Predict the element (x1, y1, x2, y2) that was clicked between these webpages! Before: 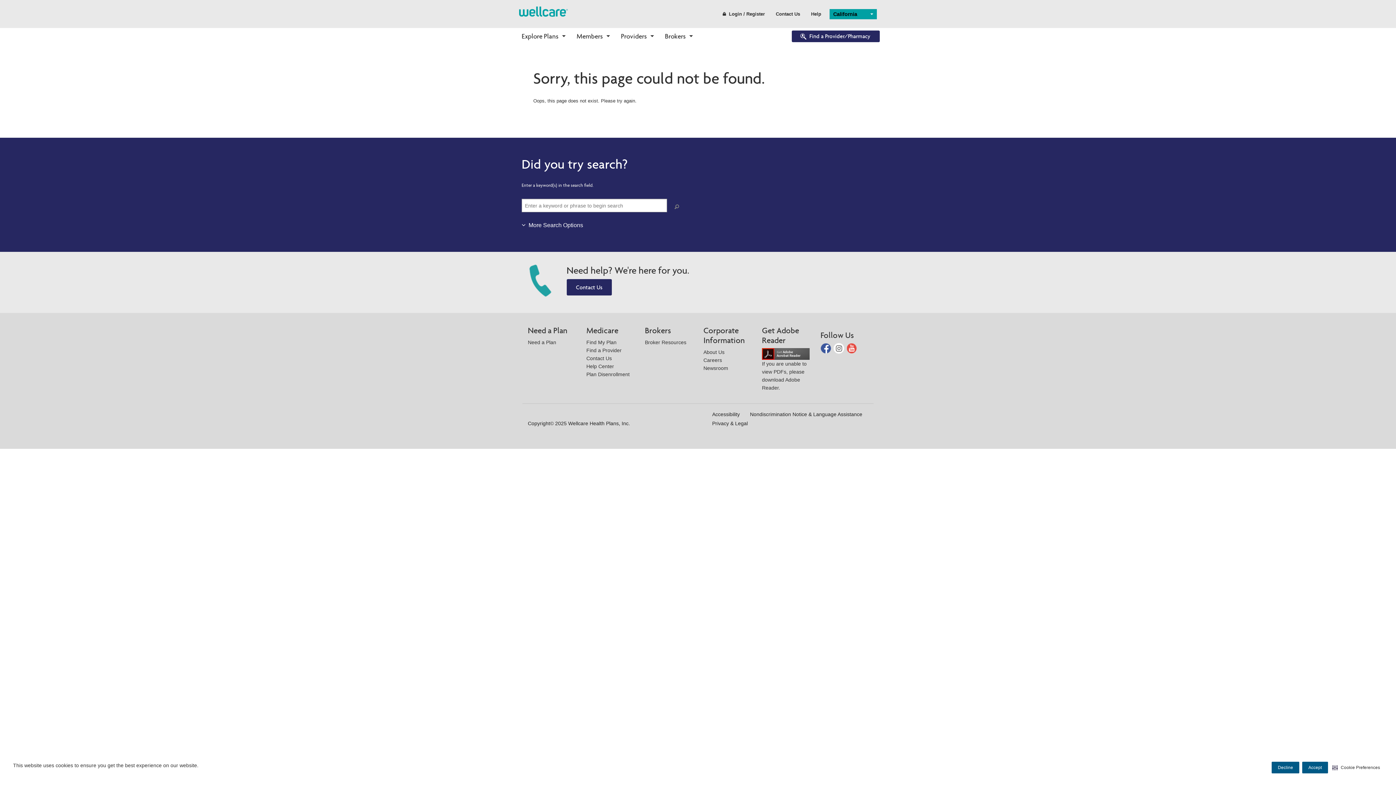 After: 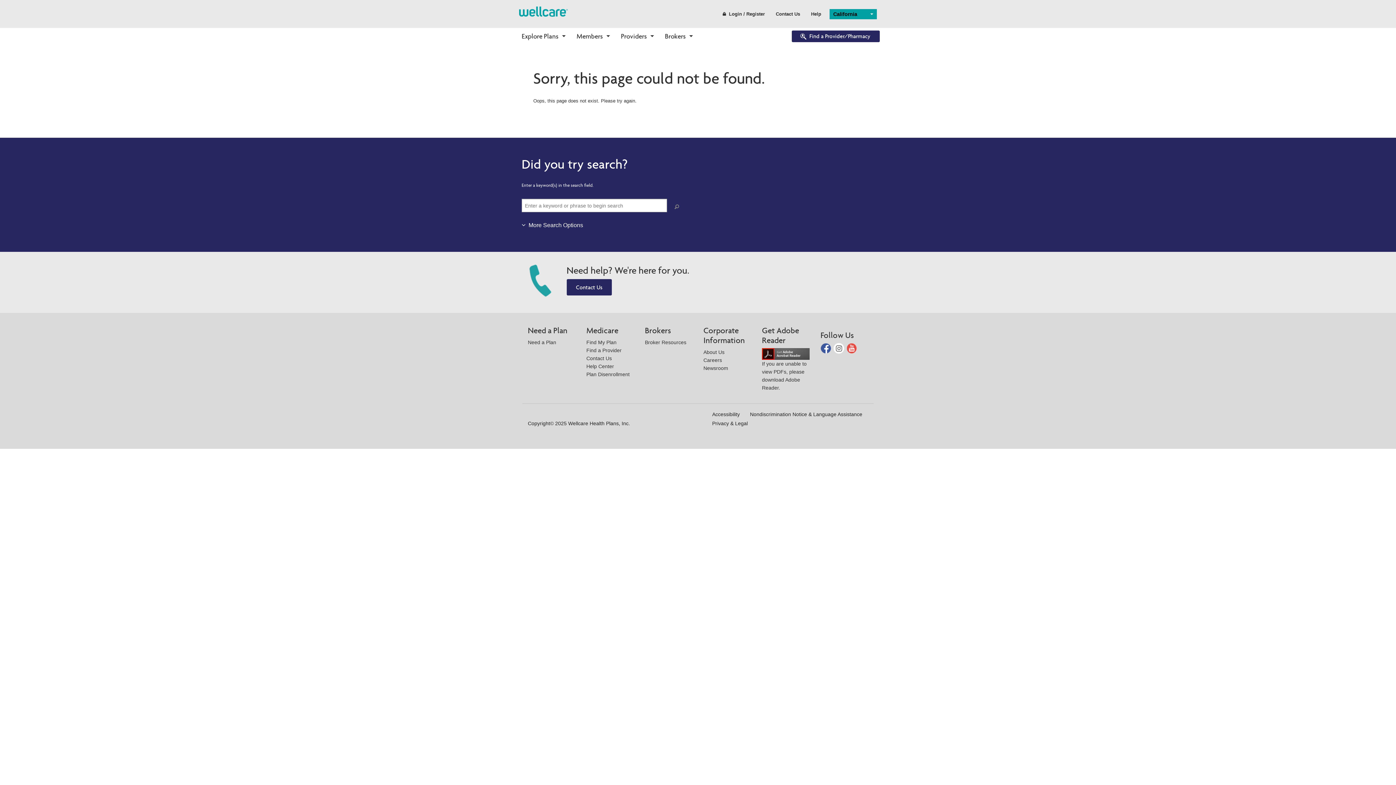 Action: label: Accept bbox: (1302, 762, 1328, 773)